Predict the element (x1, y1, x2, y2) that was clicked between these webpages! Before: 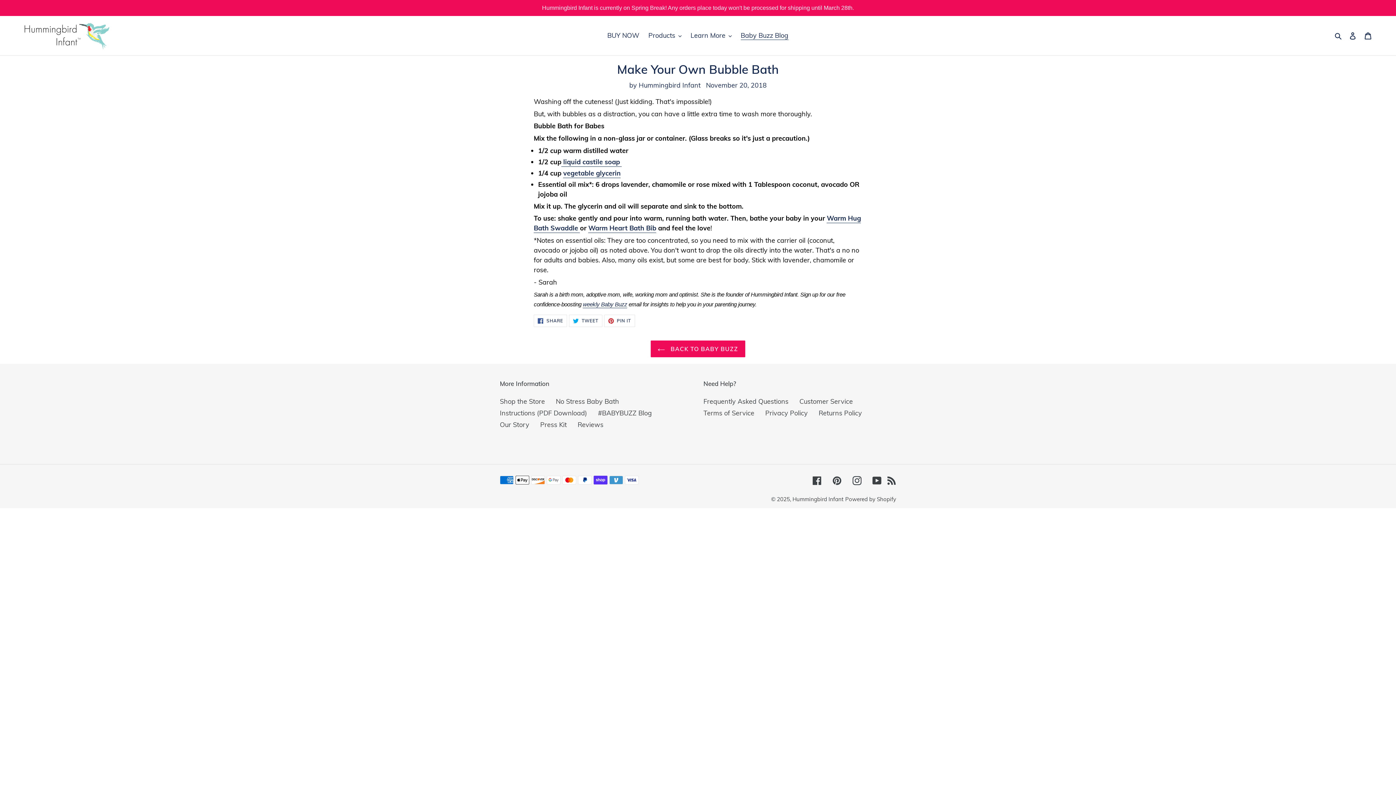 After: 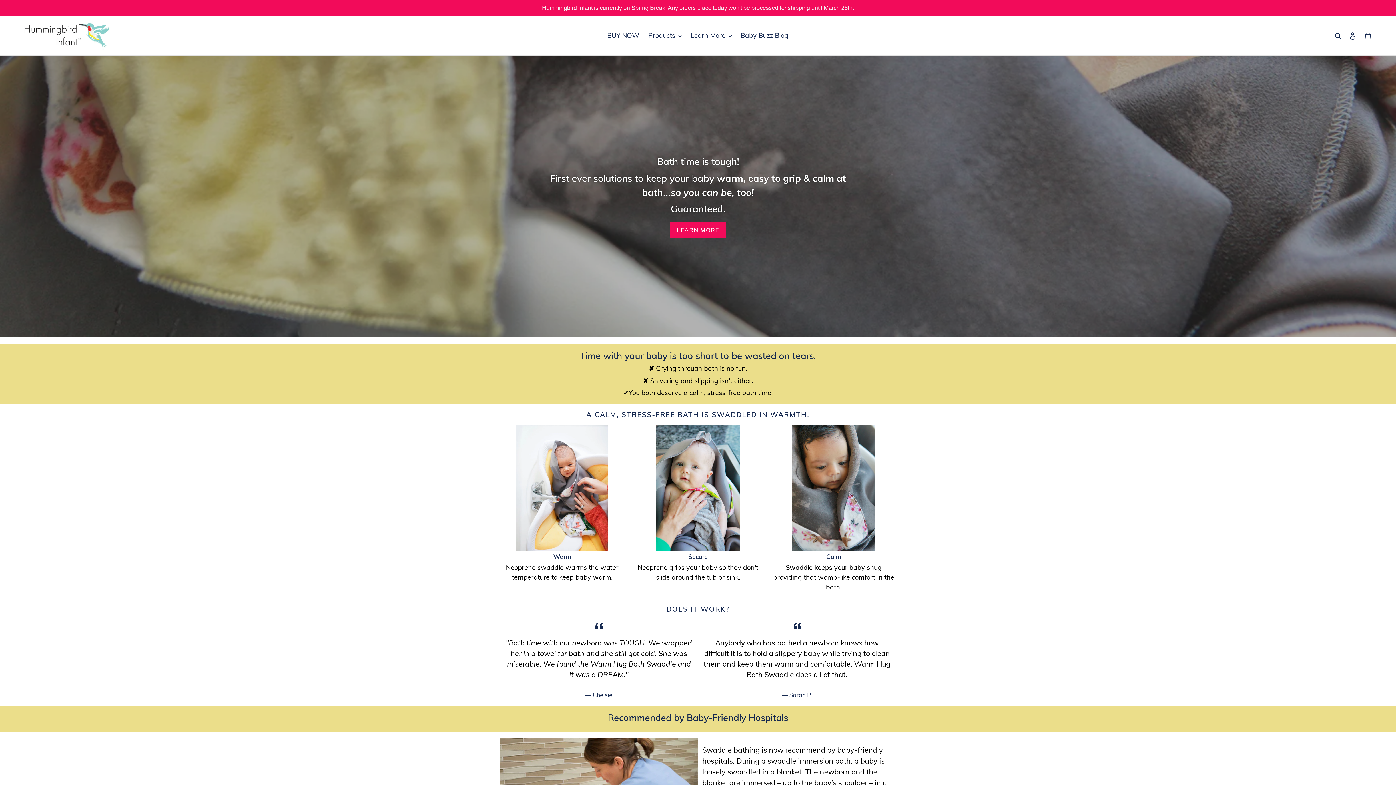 Action: bbox: (20, 21, 358, 49)